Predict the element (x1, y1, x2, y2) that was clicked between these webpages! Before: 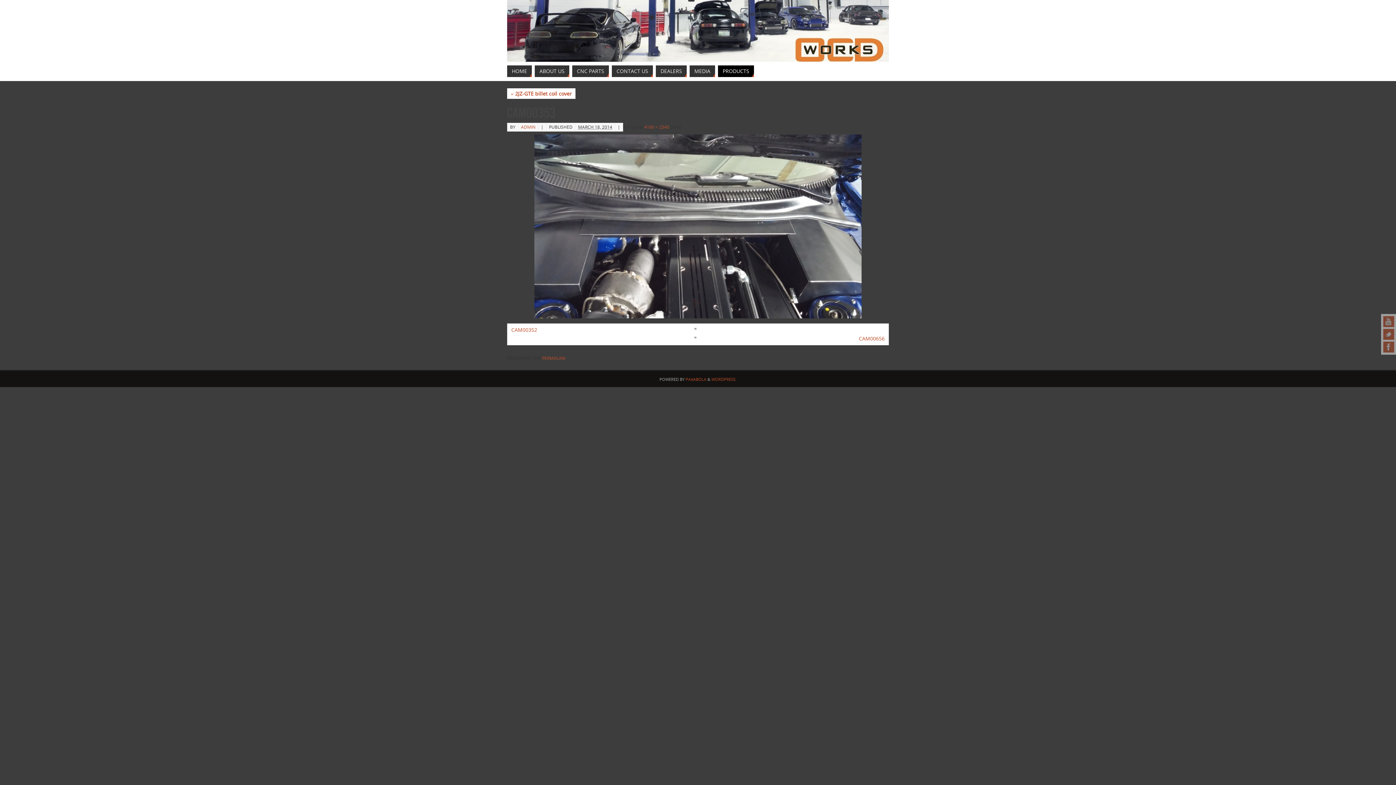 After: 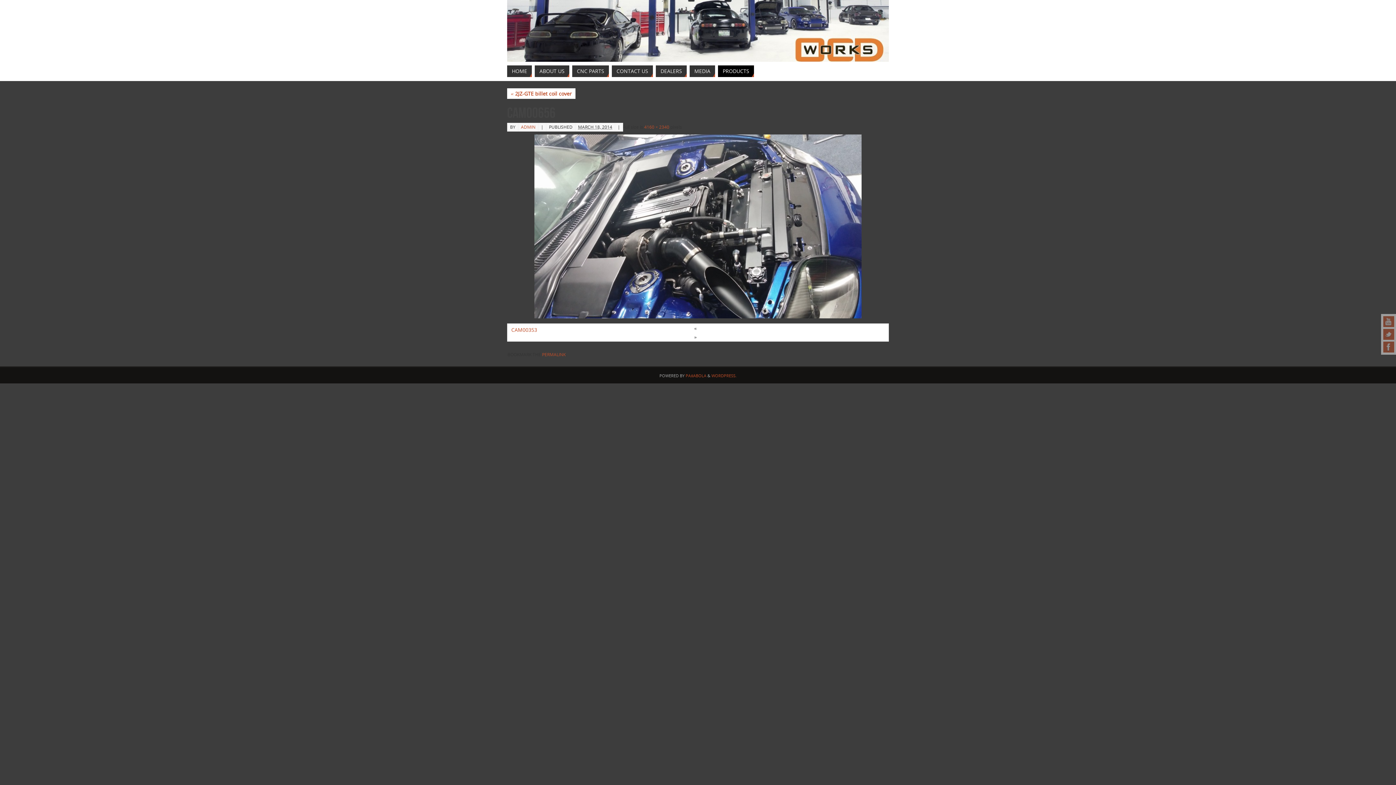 Action: bbox: (507, 134, 889, 318)